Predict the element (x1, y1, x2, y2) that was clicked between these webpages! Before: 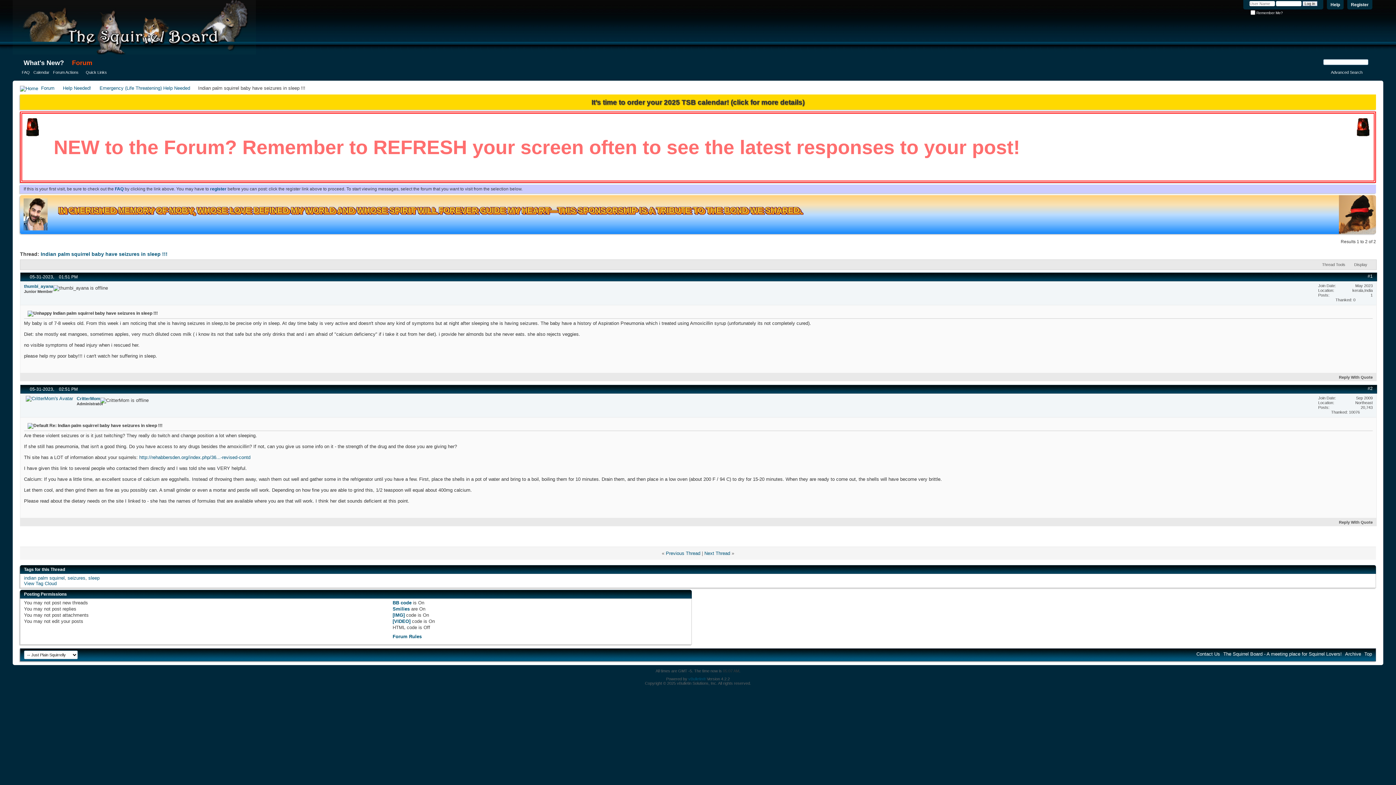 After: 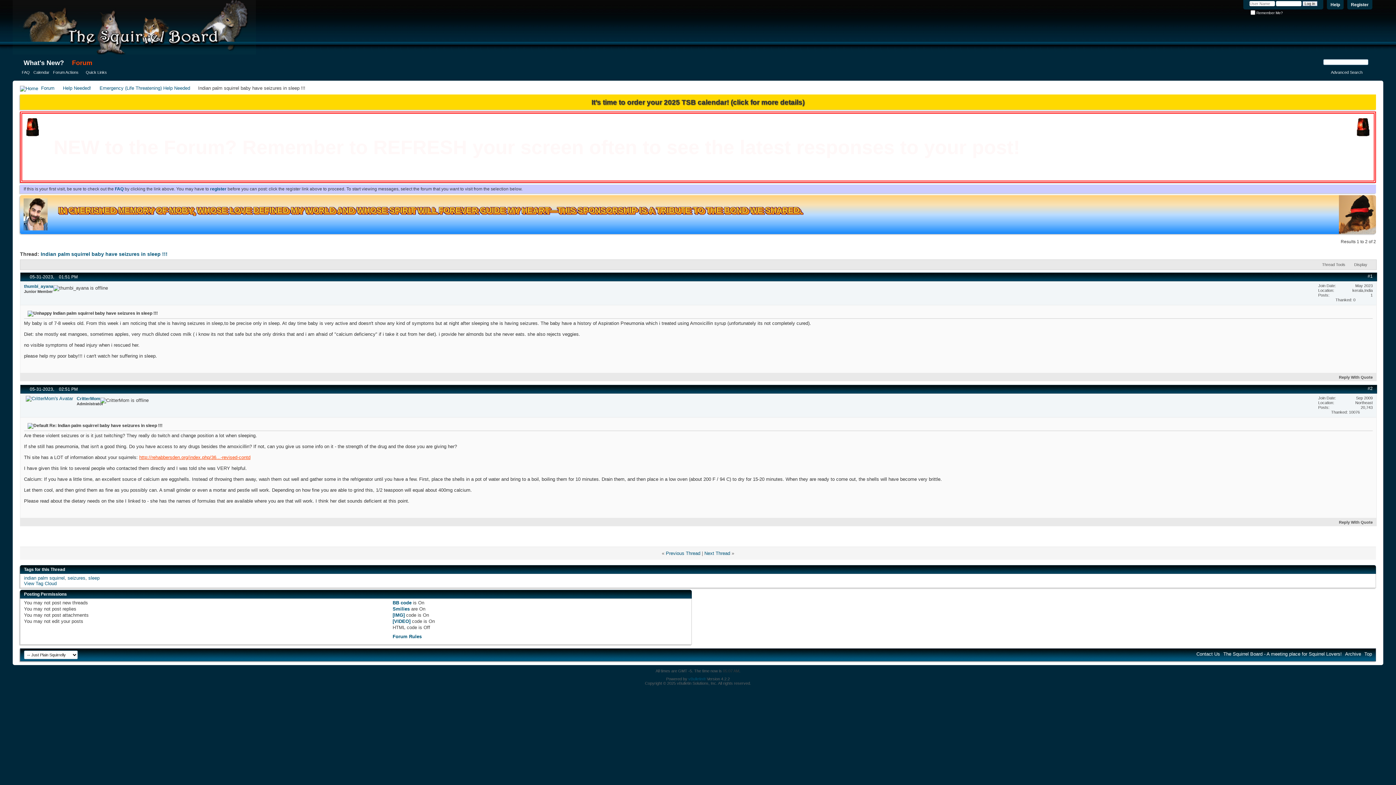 Action: bbox: (139, 454, 250, 460) label: http://rehabbersden.org/index.php/36...-revised-contd